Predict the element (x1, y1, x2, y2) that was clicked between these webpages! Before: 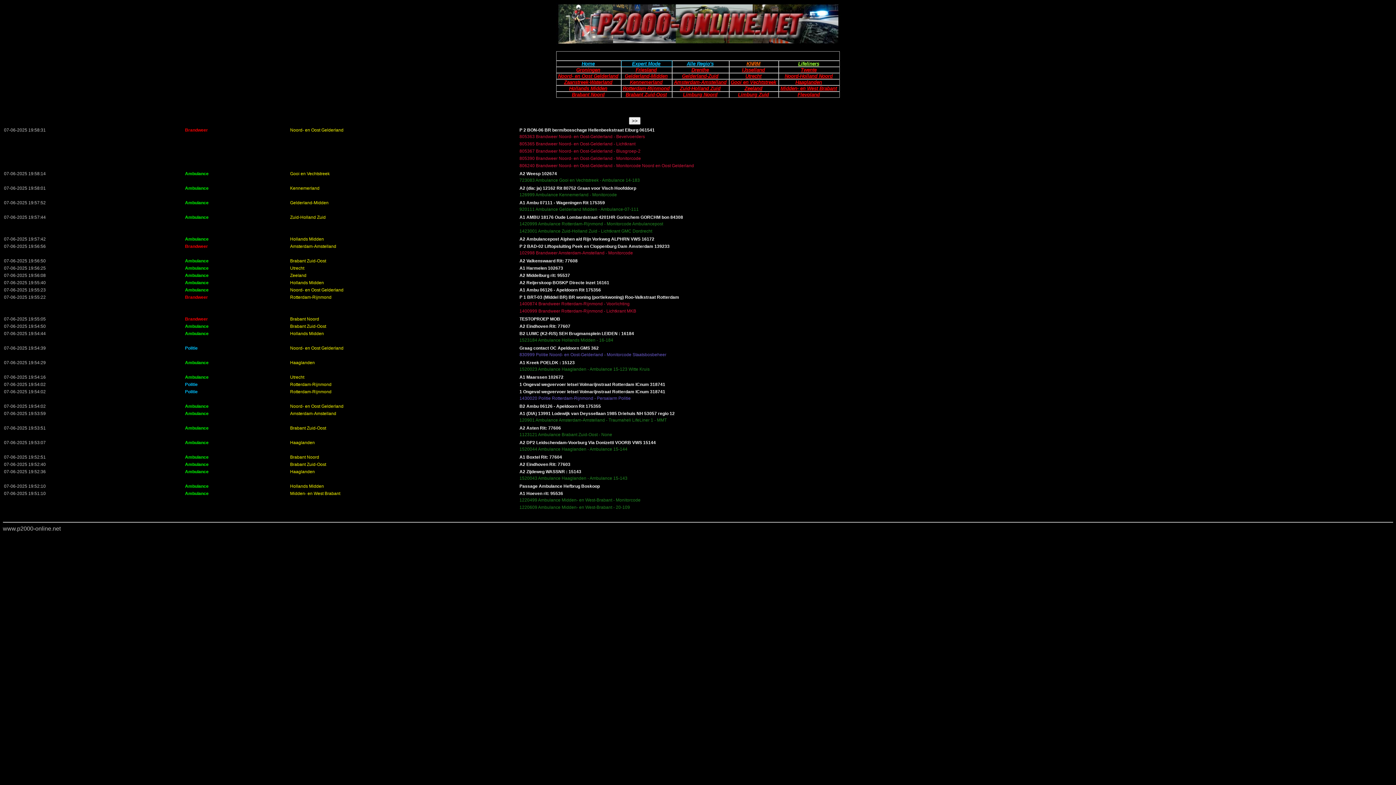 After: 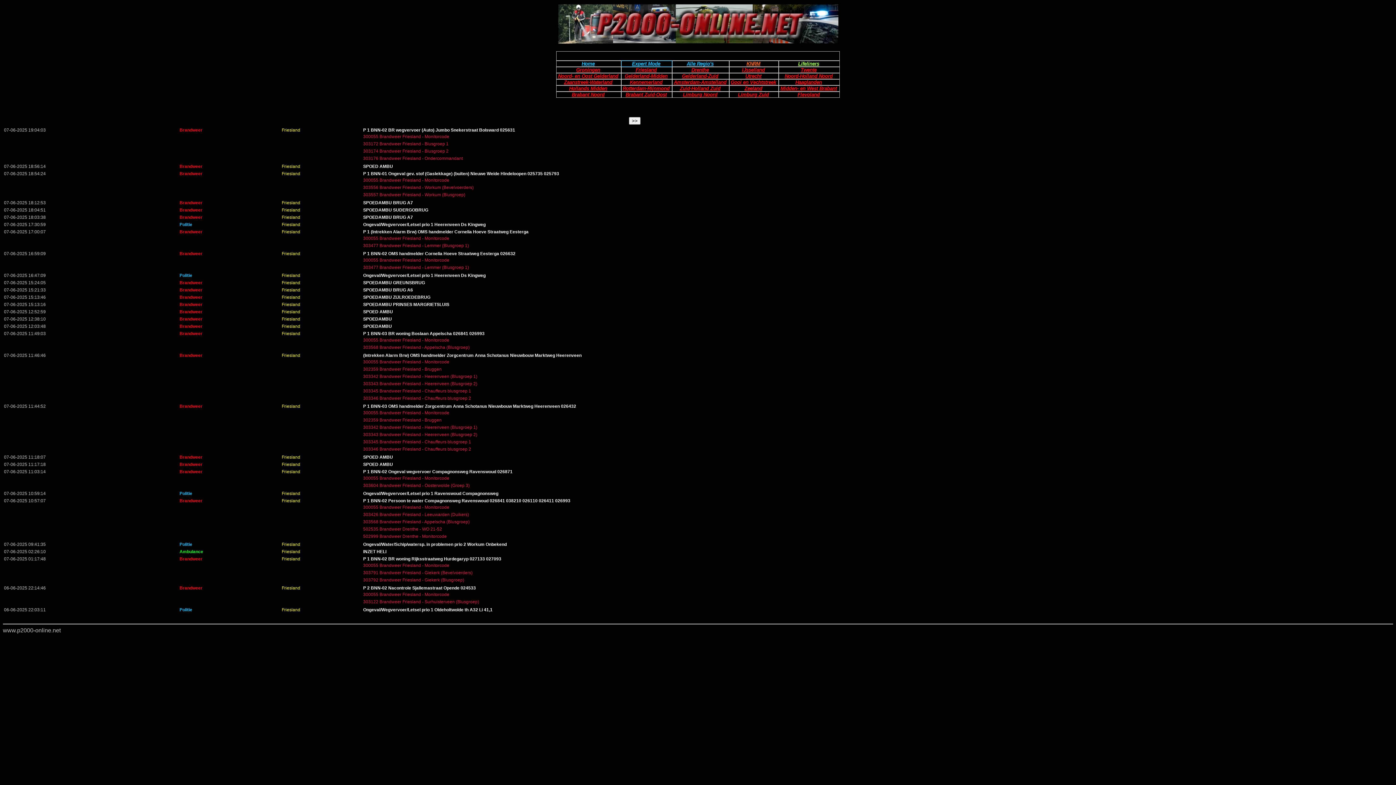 Action: label: Friesland bbox: (635, 67, 656, 72)